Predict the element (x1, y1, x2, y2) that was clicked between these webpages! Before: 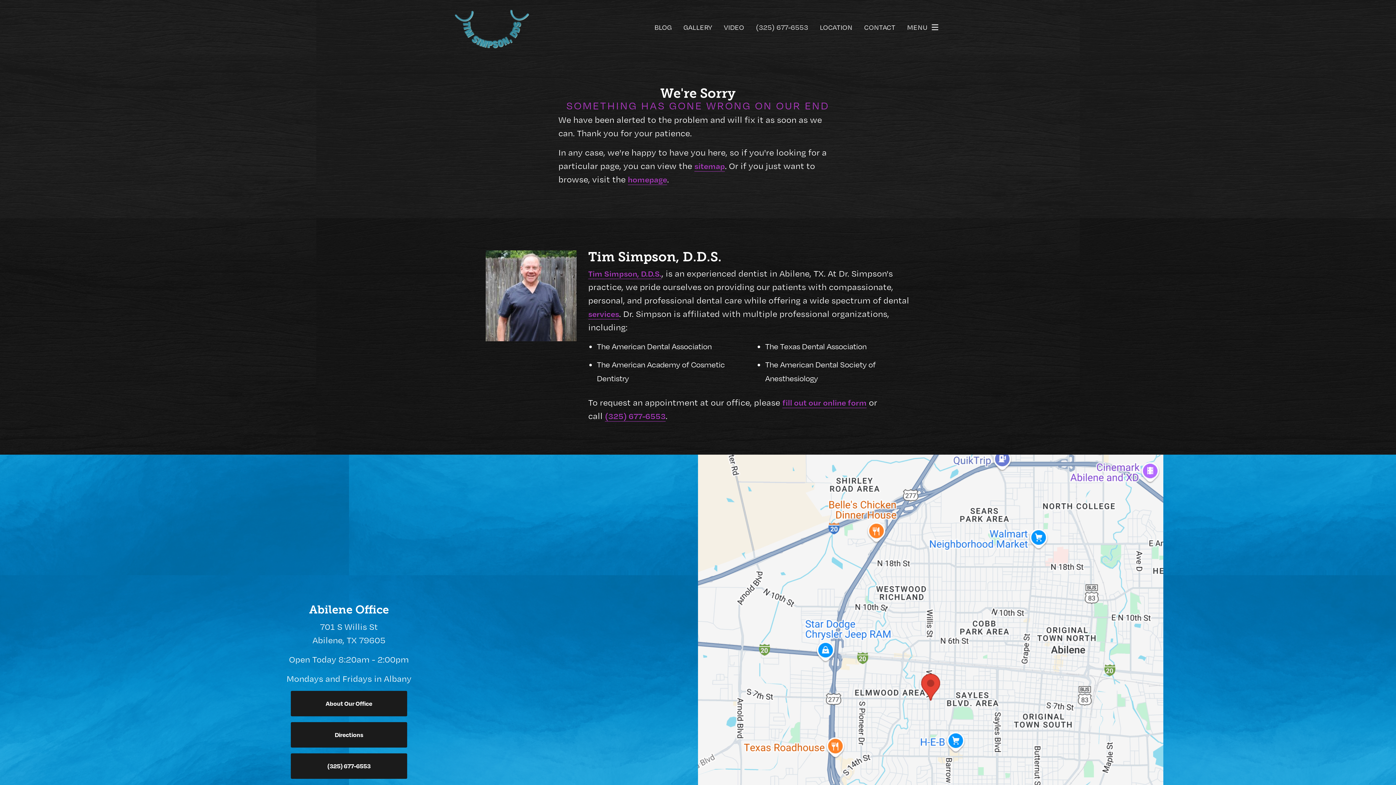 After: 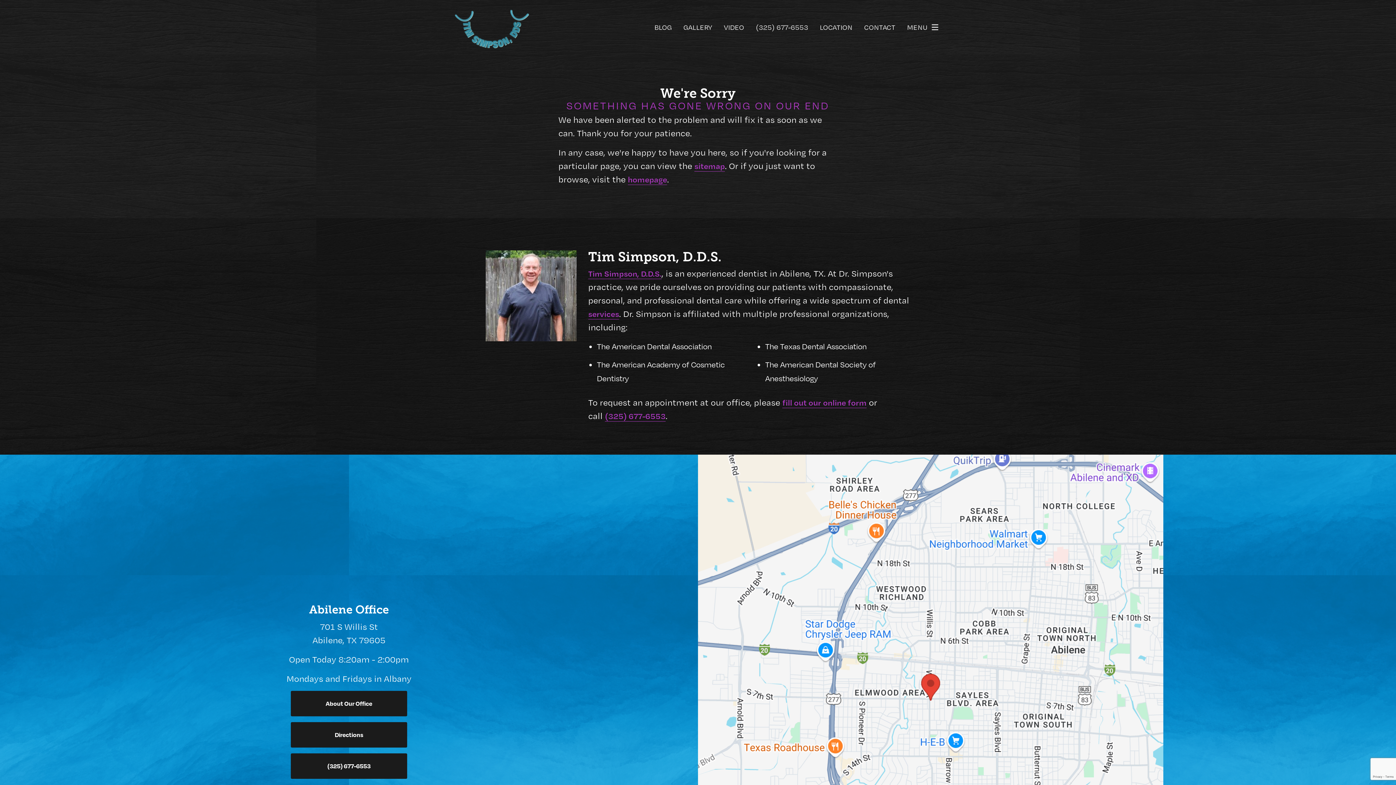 Action: bbox: (698, 680, 1163, 691) label: Locations Map